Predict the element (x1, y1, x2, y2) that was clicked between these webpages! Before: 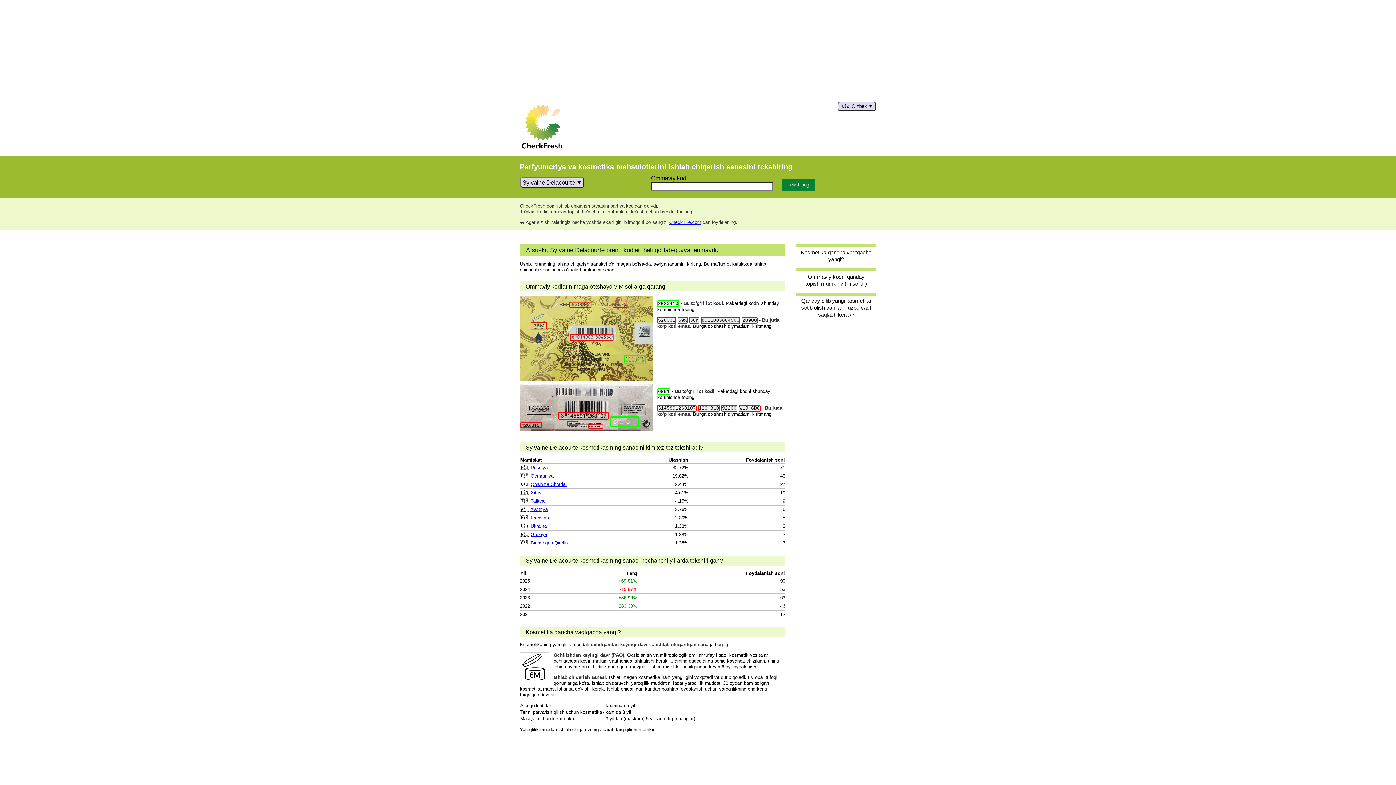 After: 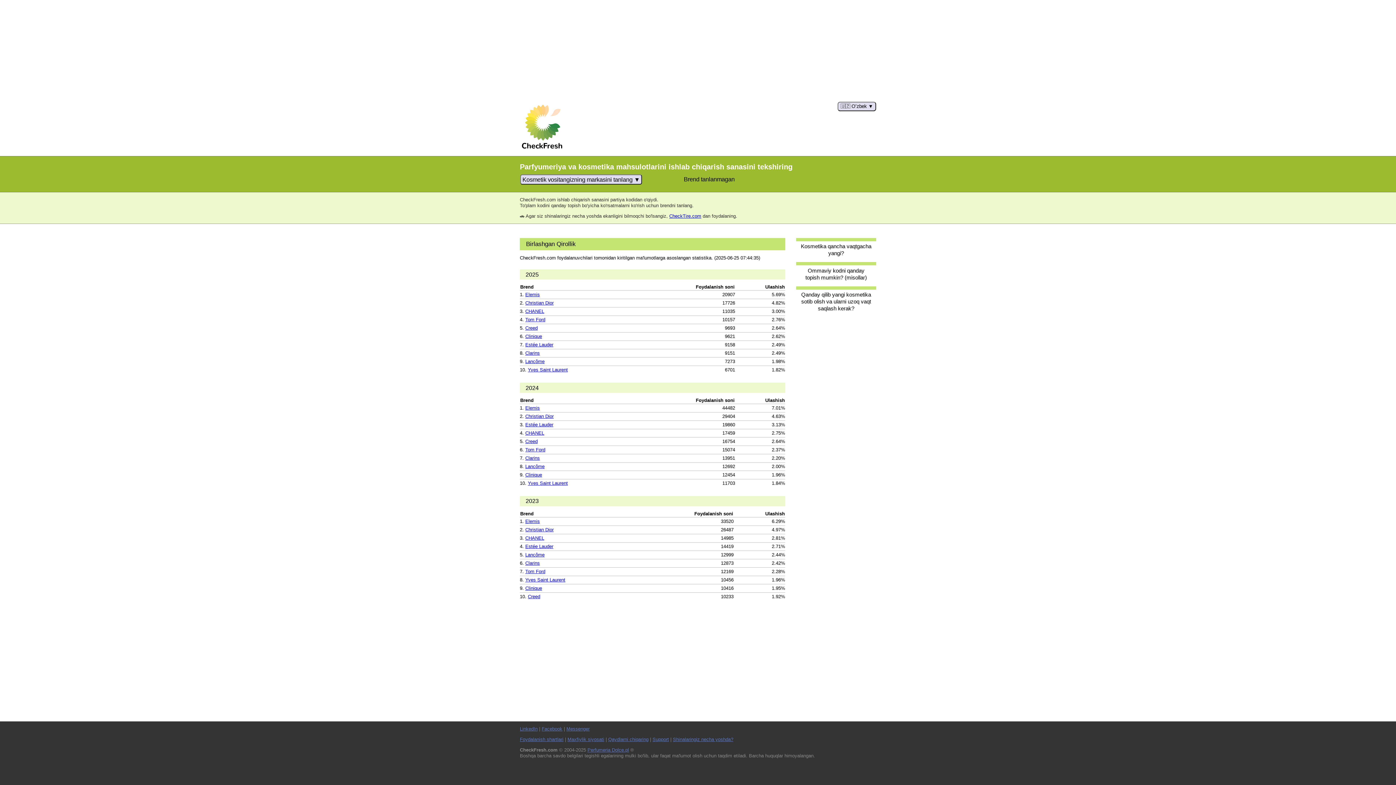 Action: label: Birlashgan Qirollik bbox: (530, 540, 569, 545)